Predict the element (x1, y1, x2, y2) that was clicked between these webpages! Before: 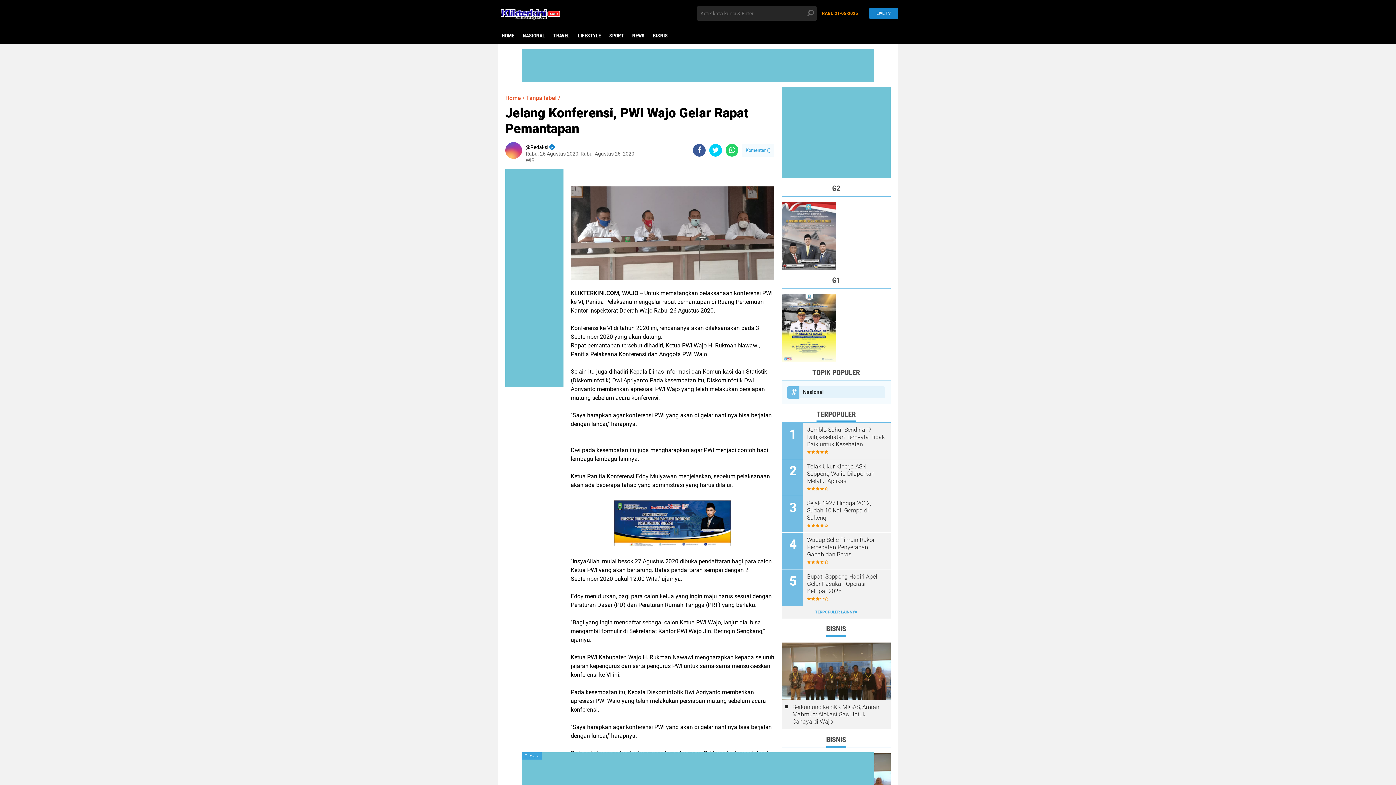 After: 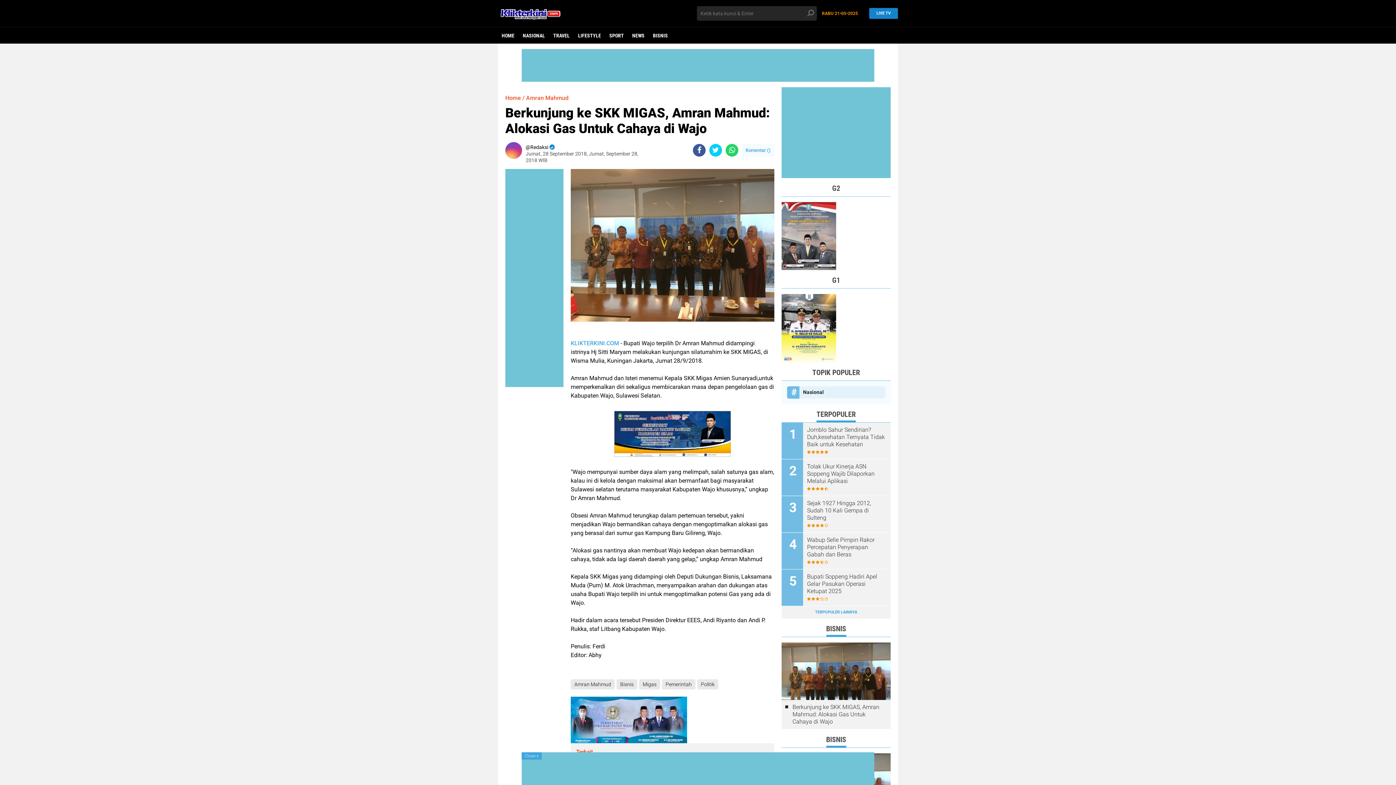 Action: bbox: (792, 704, 883, 725) label: Berkunjung ke SKK MIGAS, Amran Mahmud: Alokasi Gas Untuk Cahaya di Wajo